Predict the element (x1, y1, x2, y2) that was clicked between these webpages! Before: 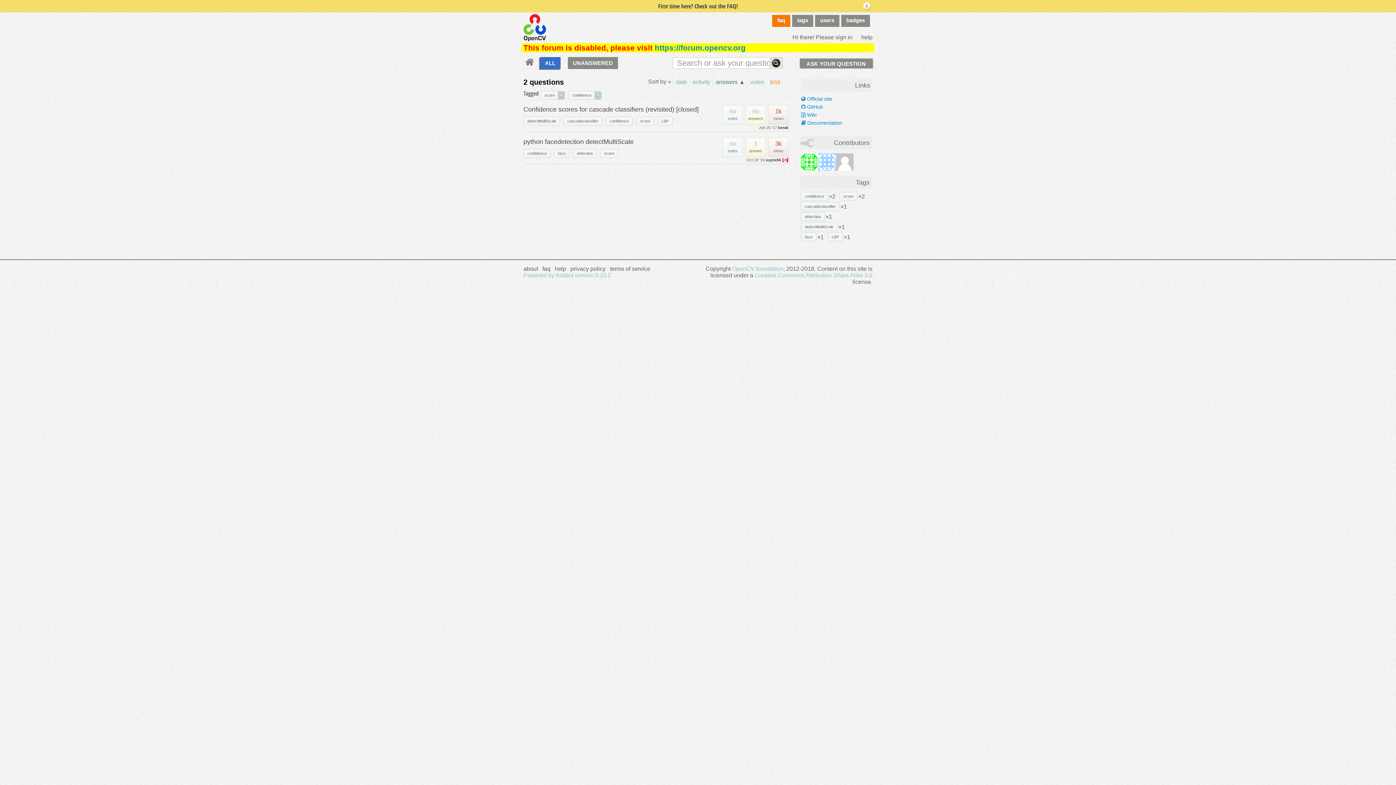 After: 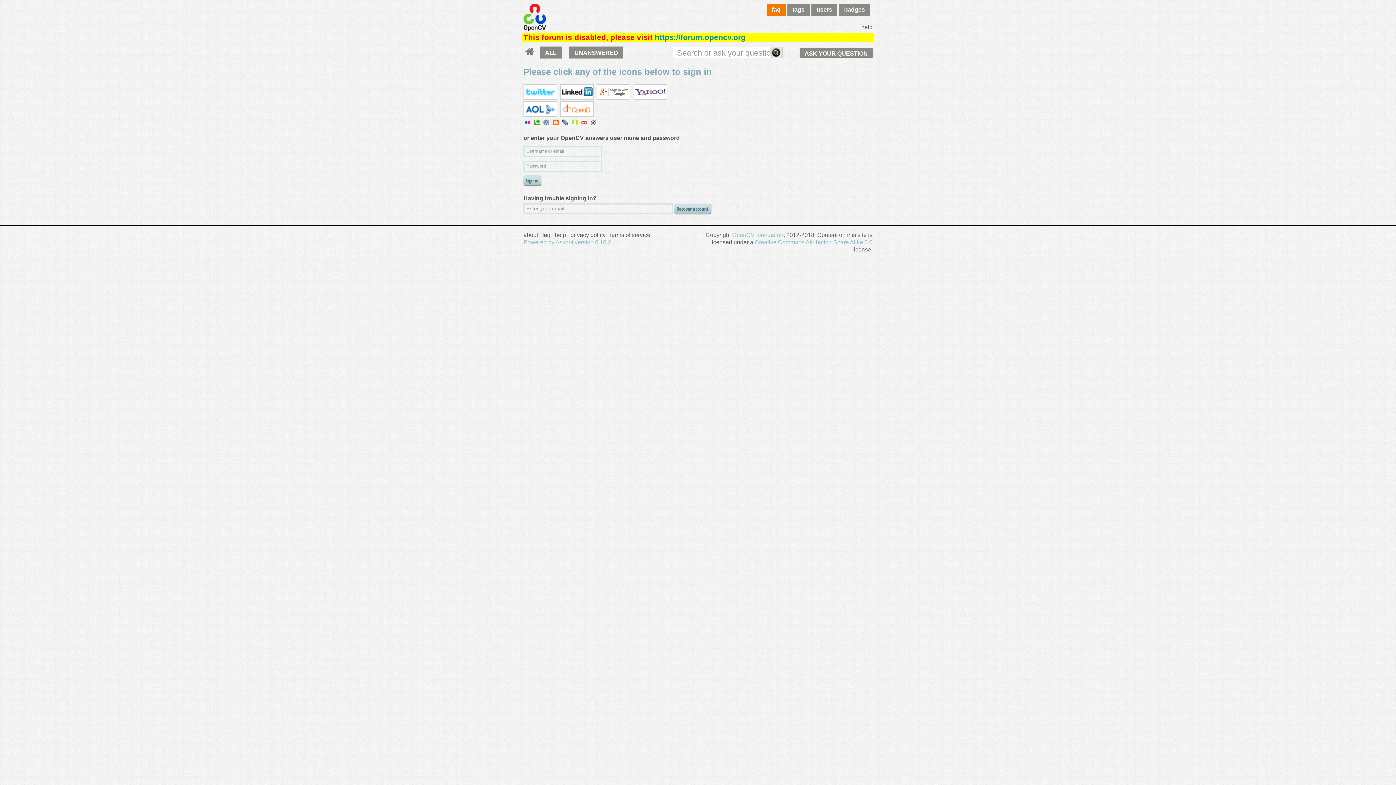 Action: bbox: (792, 34, 852, 40) label: Hi there! Please sign in